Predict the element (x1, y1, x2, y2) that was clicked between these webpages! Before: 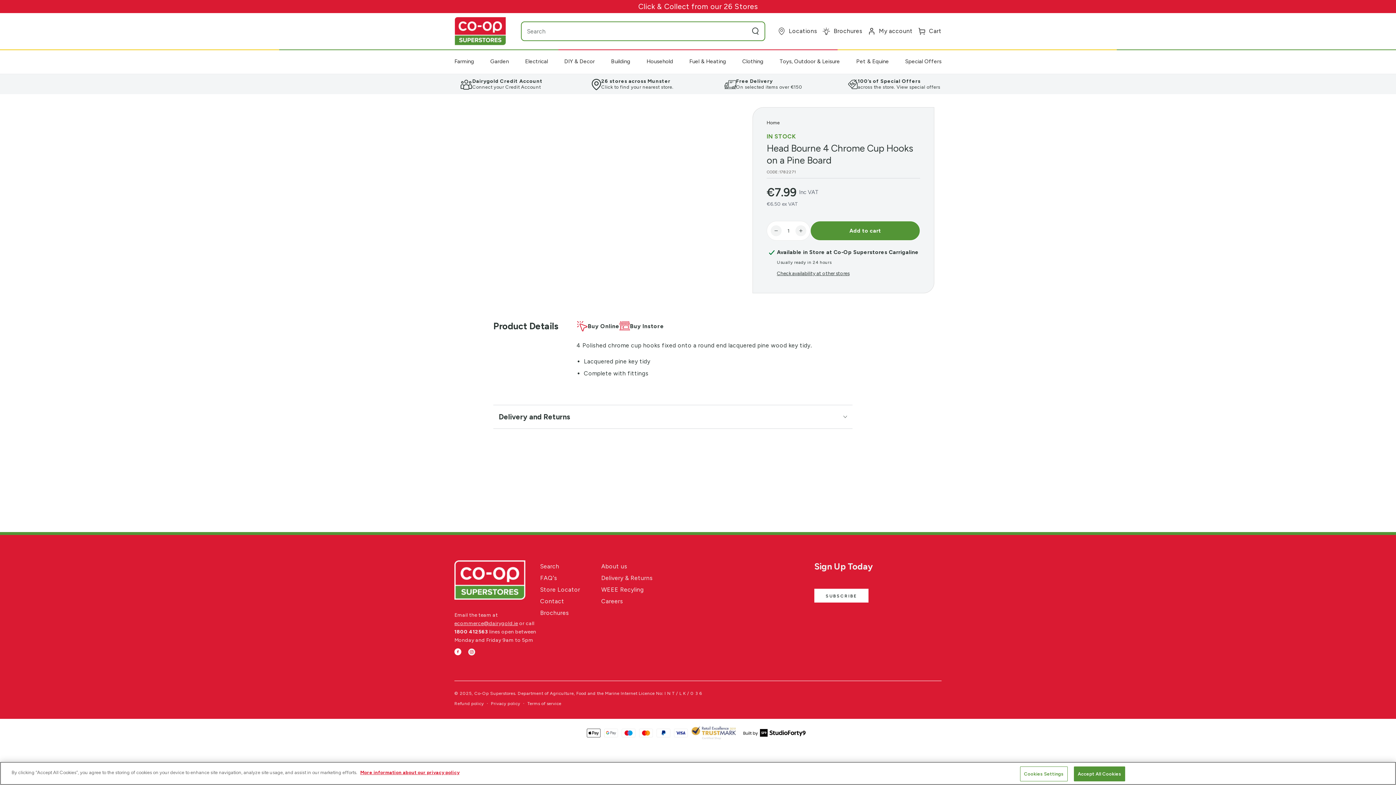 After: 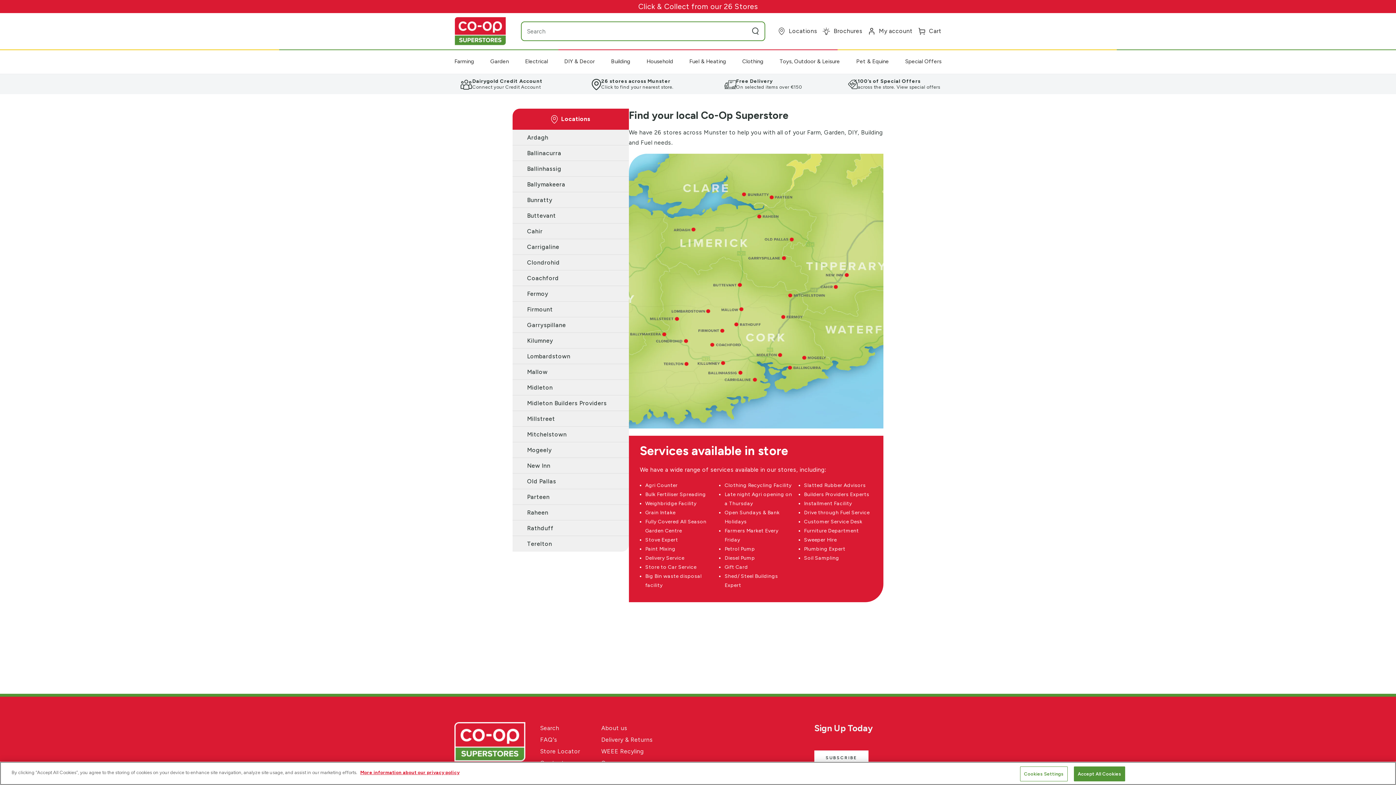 Action: bbox: (540, 586, 580, 593) label: Store Locator